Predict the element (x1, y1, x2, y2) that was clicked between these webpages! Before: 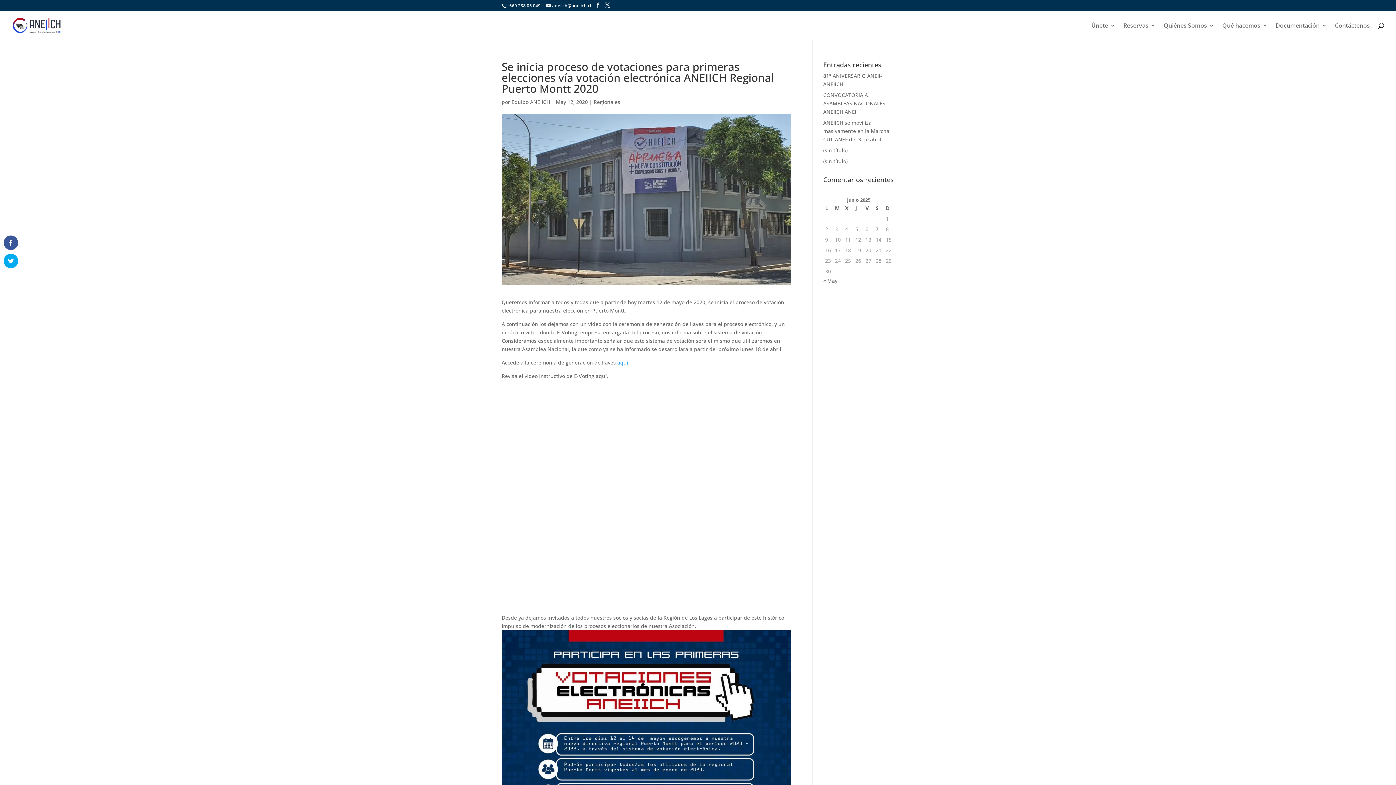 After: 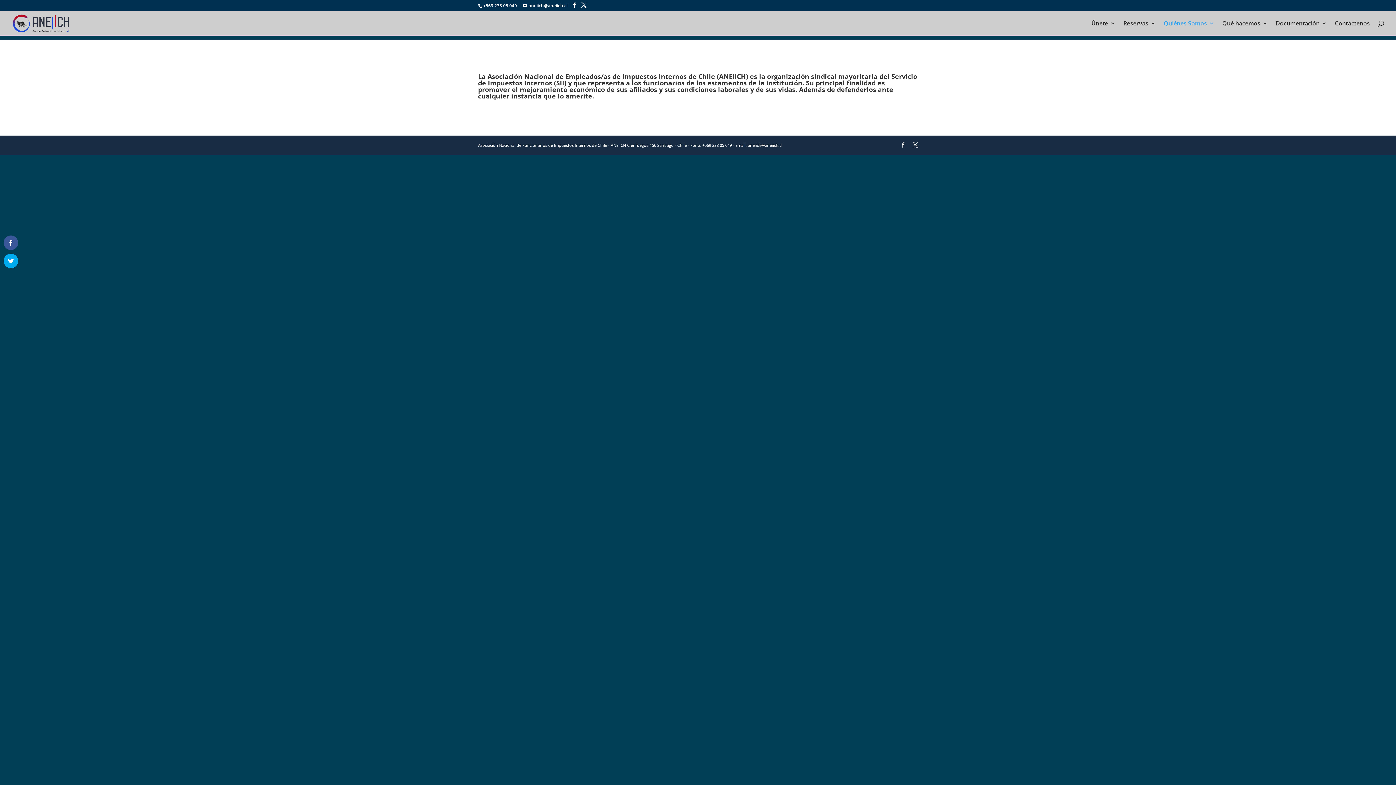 Action: bbox: (1164, 22, 1214, 40) label: Quiénes Somos